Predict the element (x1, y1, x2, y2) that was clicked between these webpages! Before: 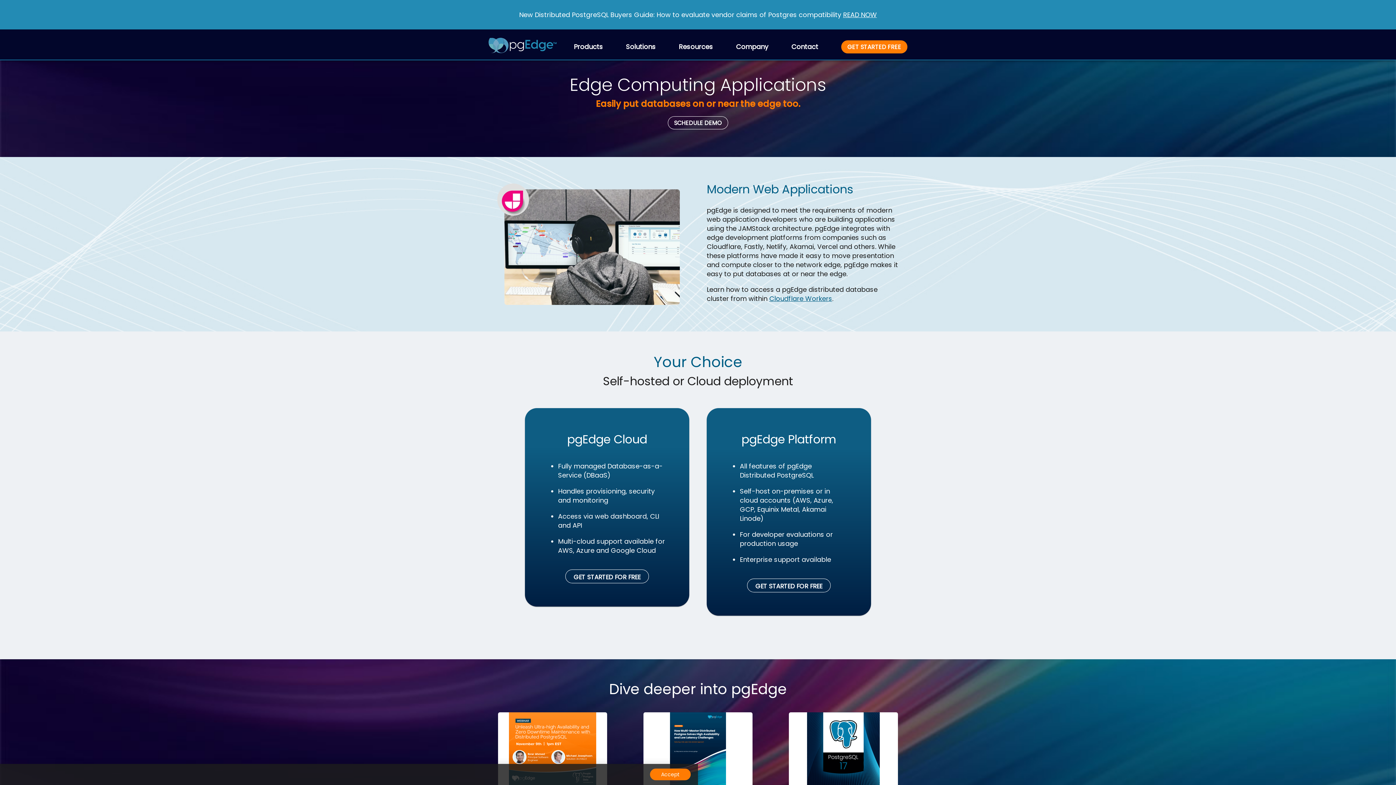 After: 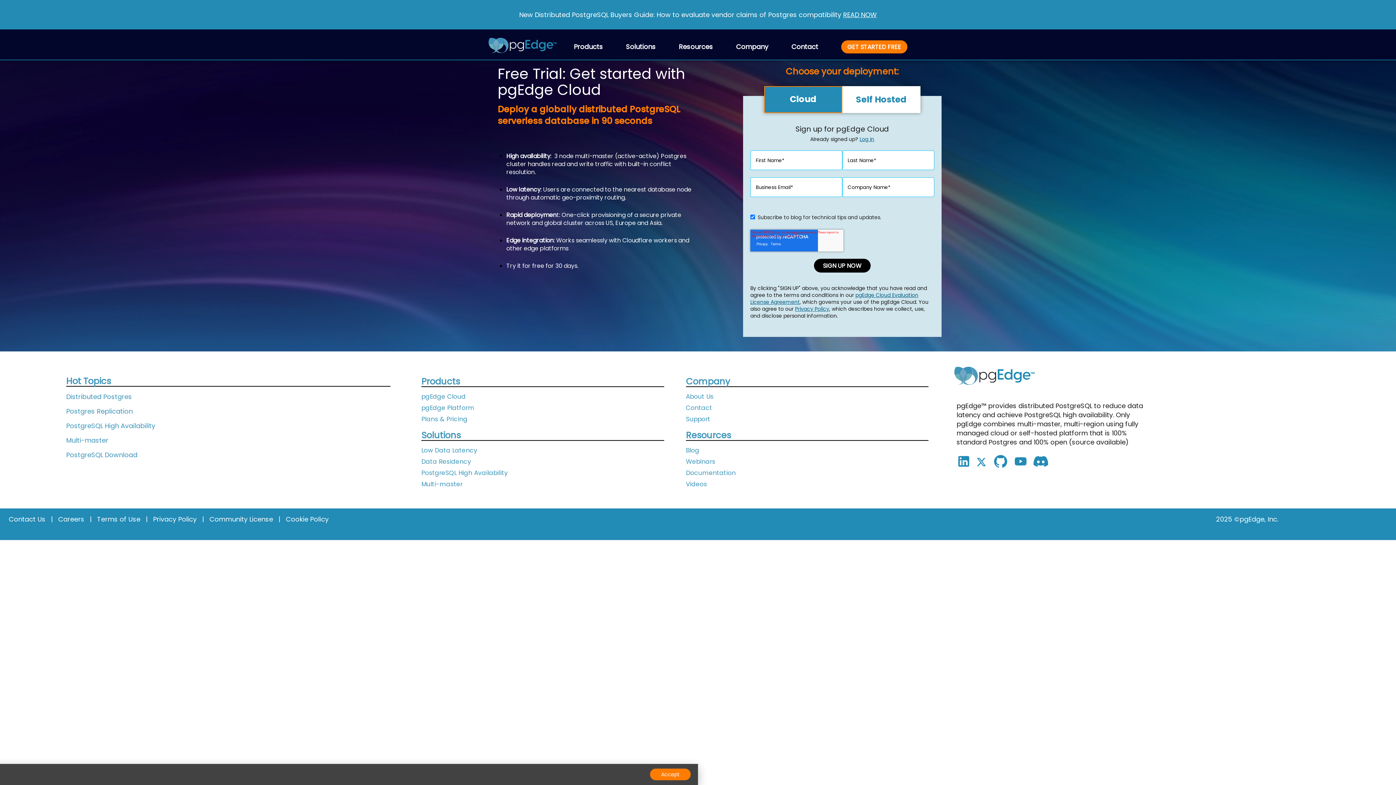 Action: bbox: (565, 569, 649, 583) label: GET STARTED FOR FREE